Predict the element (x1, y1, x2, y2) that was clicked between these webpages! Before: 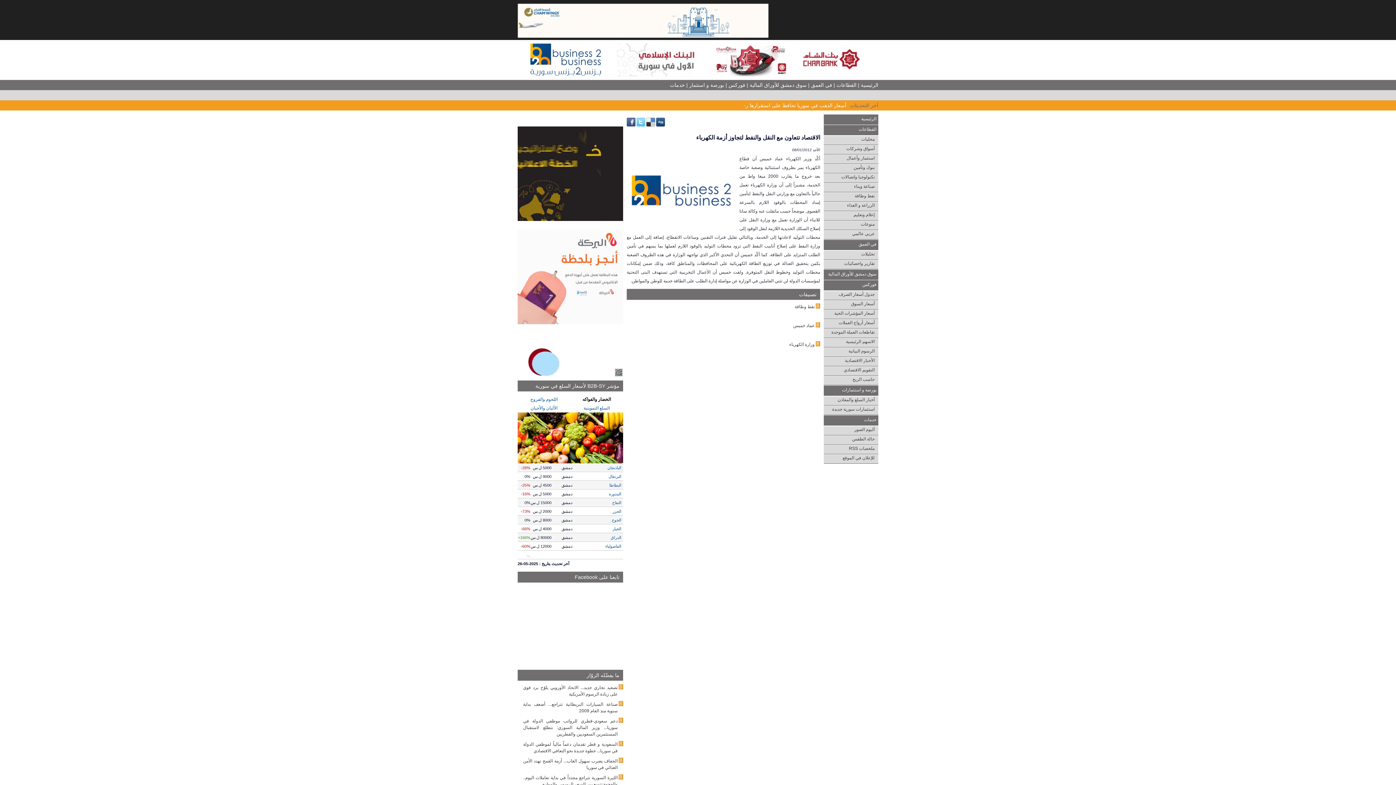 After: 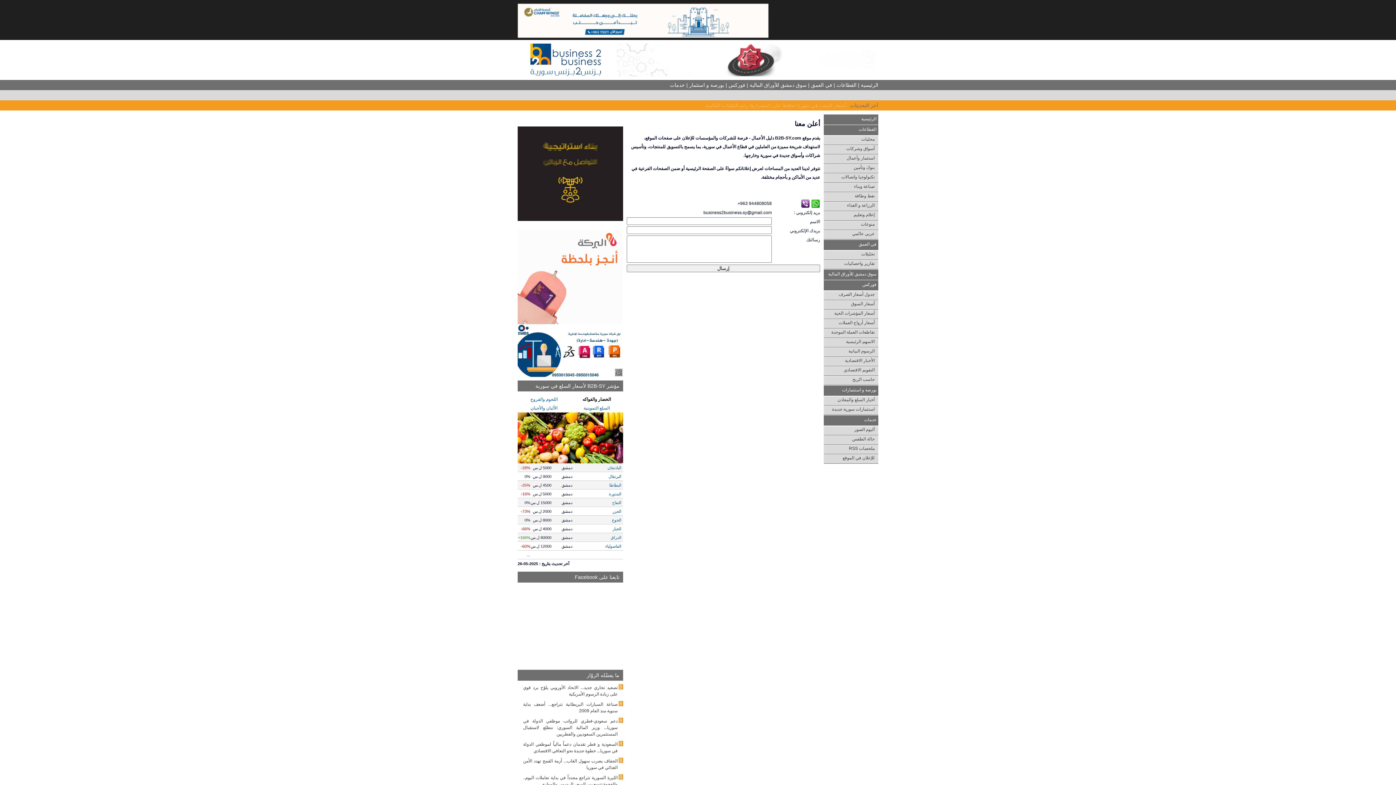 Action: bbox: (842, 455, 874, 460) label: للإعلان في الموقع